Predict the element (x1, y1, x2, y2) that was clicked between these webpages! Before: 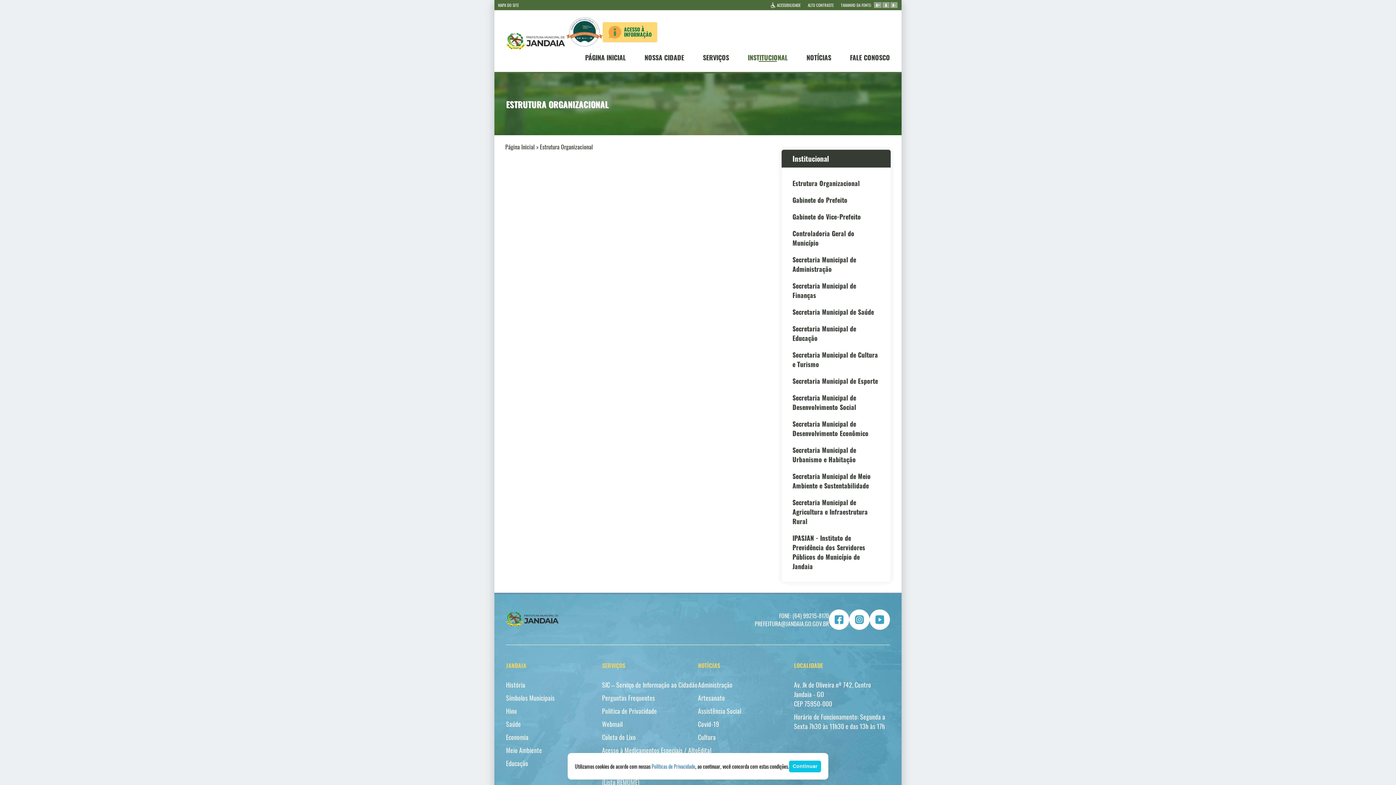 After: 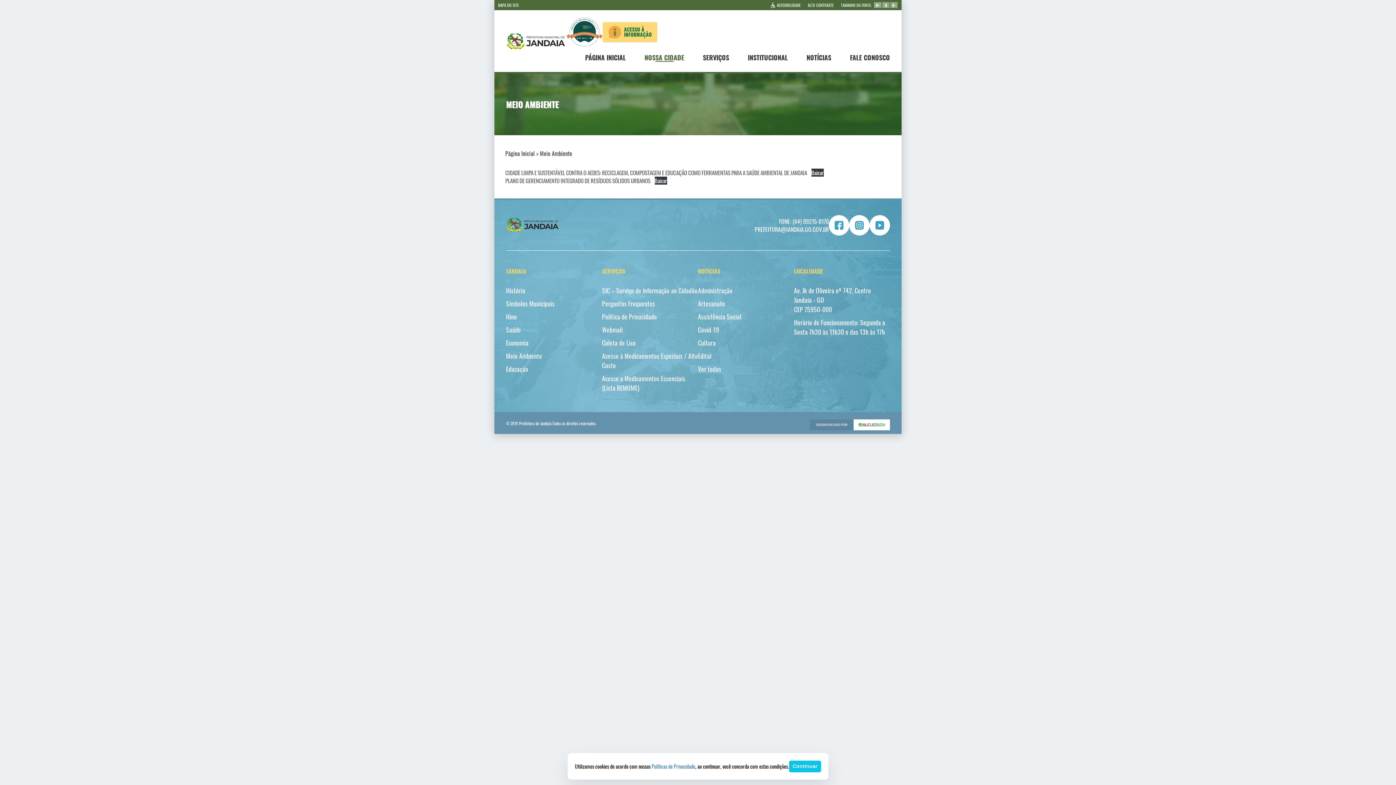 Action: bbox: (506, 745, 602, 755) label: Meio Ambiente